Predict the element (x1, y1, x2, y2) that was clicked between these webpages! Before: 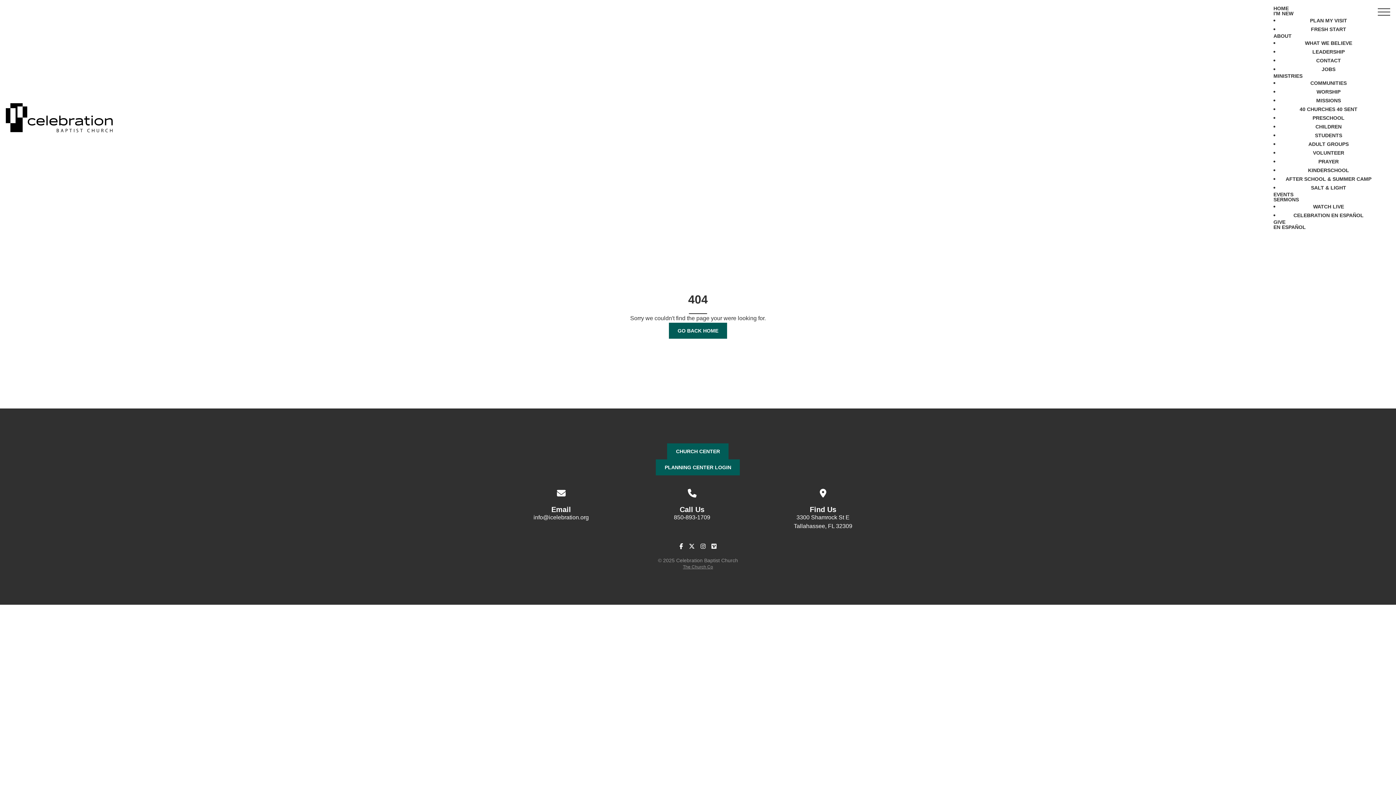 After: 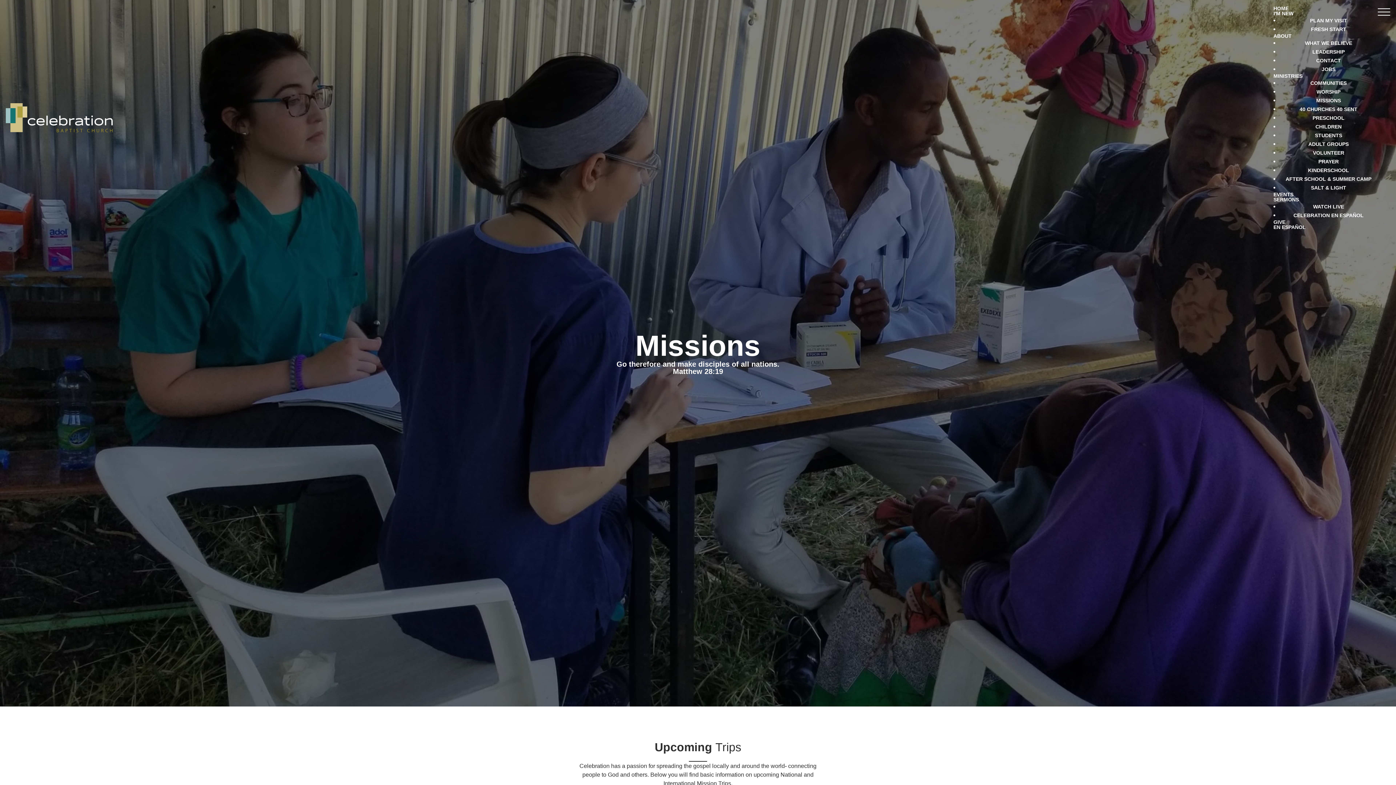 Action: bbox: (1310, 93, 1347, 107) label: MISSIONS